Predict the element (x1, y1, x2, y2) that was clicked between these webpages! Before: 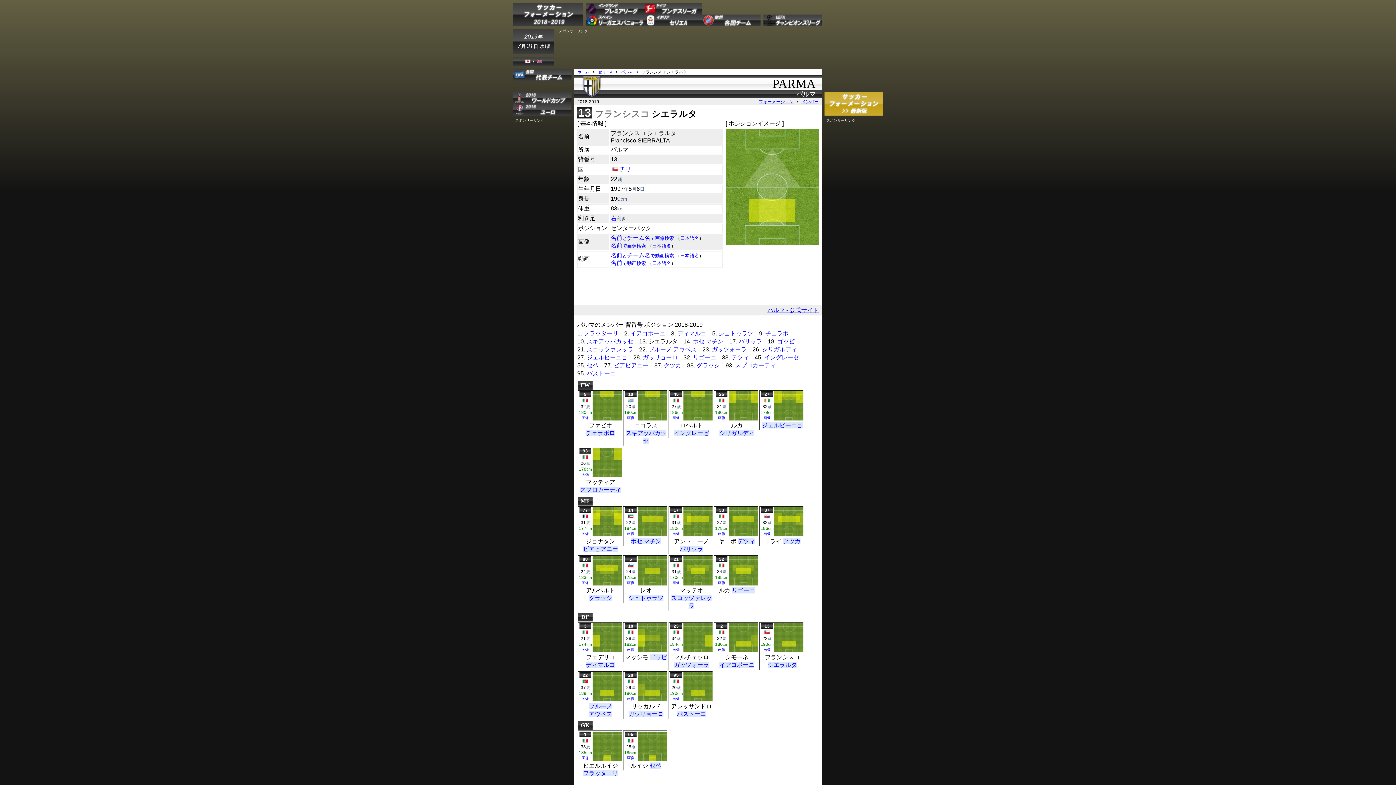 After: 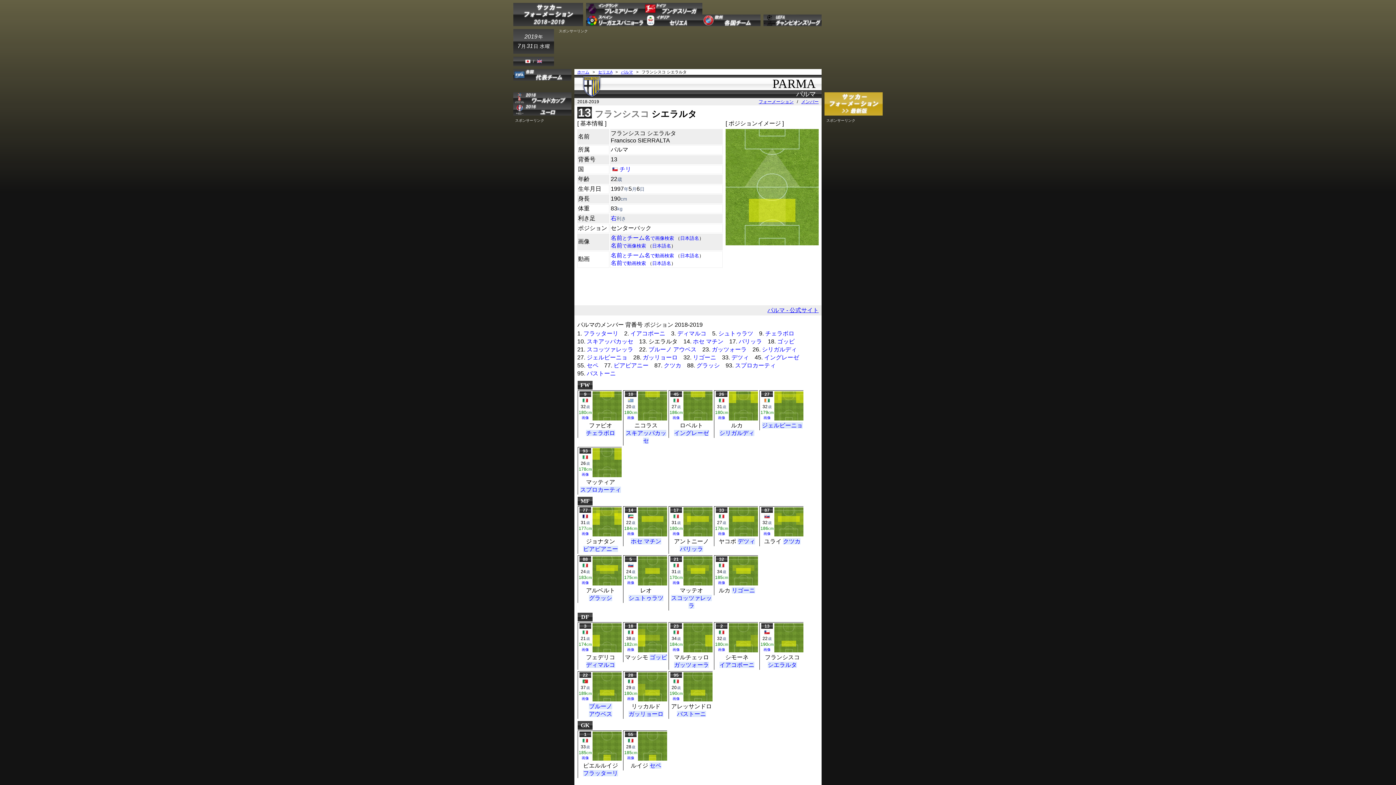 Action: label: 画像 bbox: (627, 415, 634, 420)